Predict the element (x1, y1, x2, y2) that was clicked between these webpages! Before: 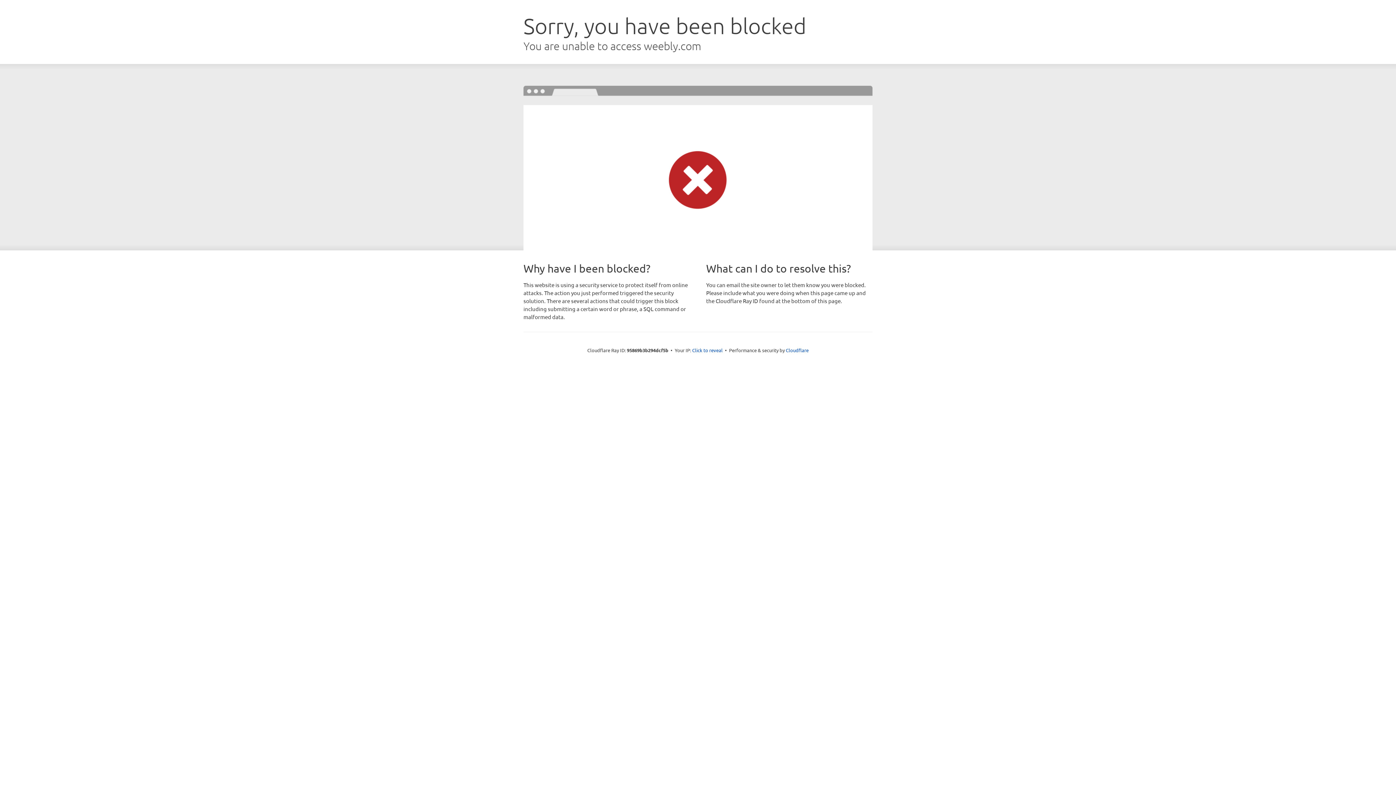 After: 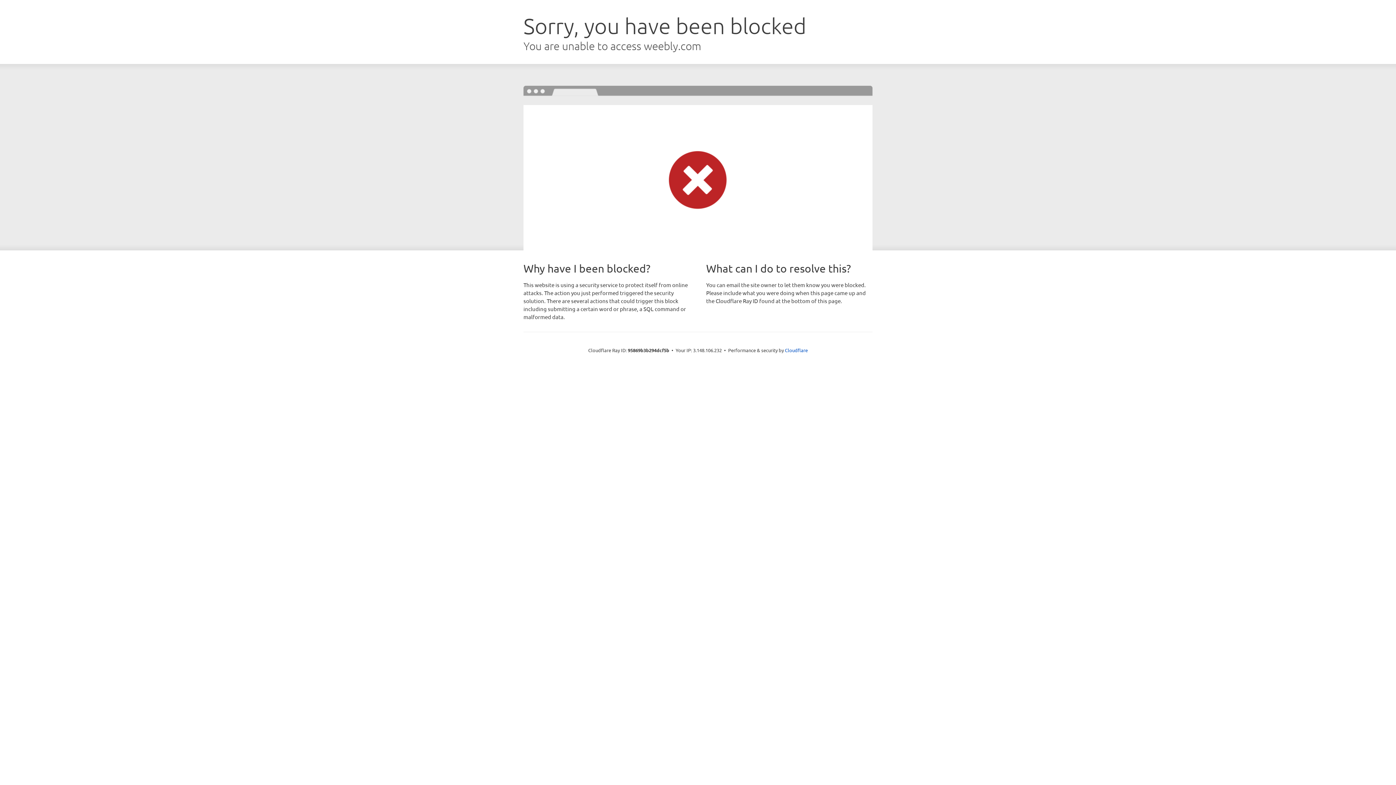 Action: bbox: (692, 346, 722, 353) label: Click to reveal